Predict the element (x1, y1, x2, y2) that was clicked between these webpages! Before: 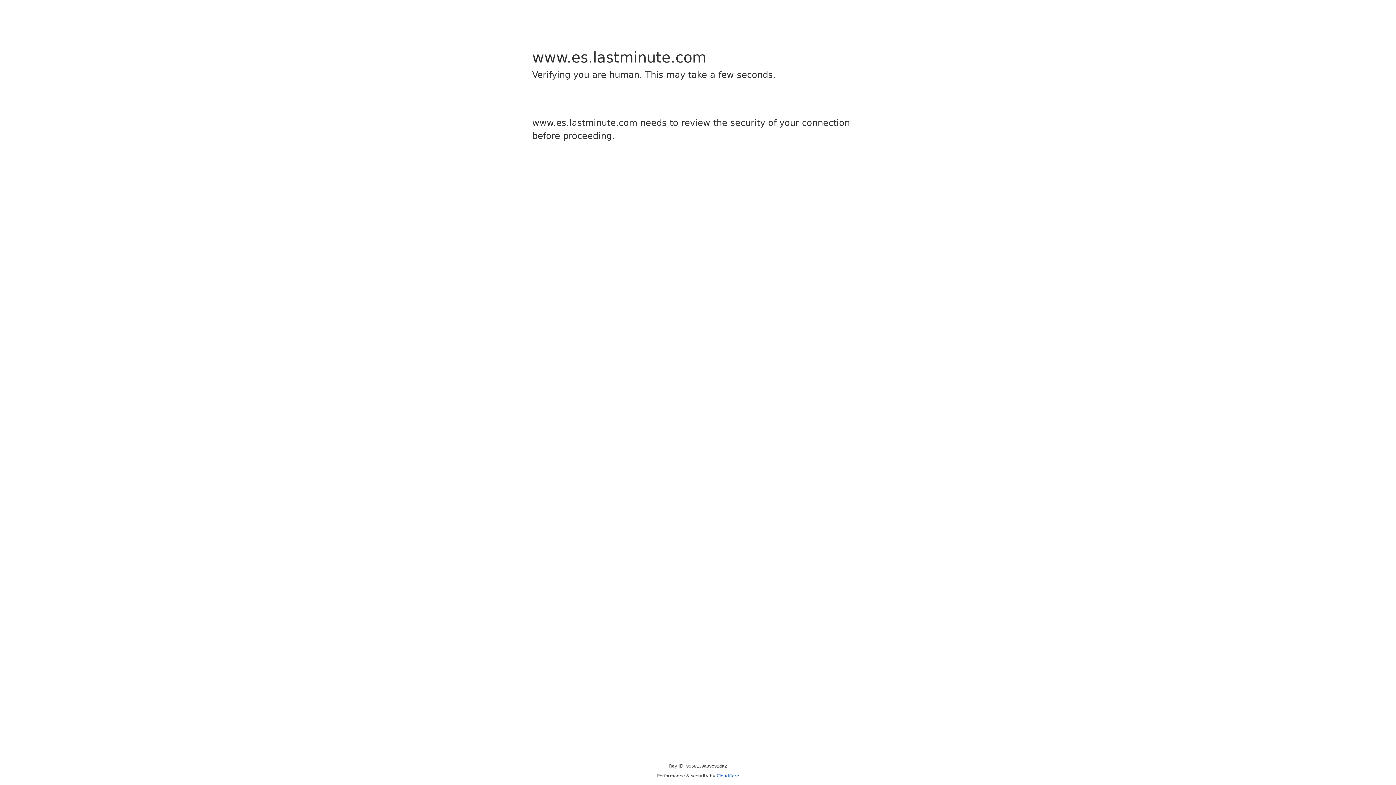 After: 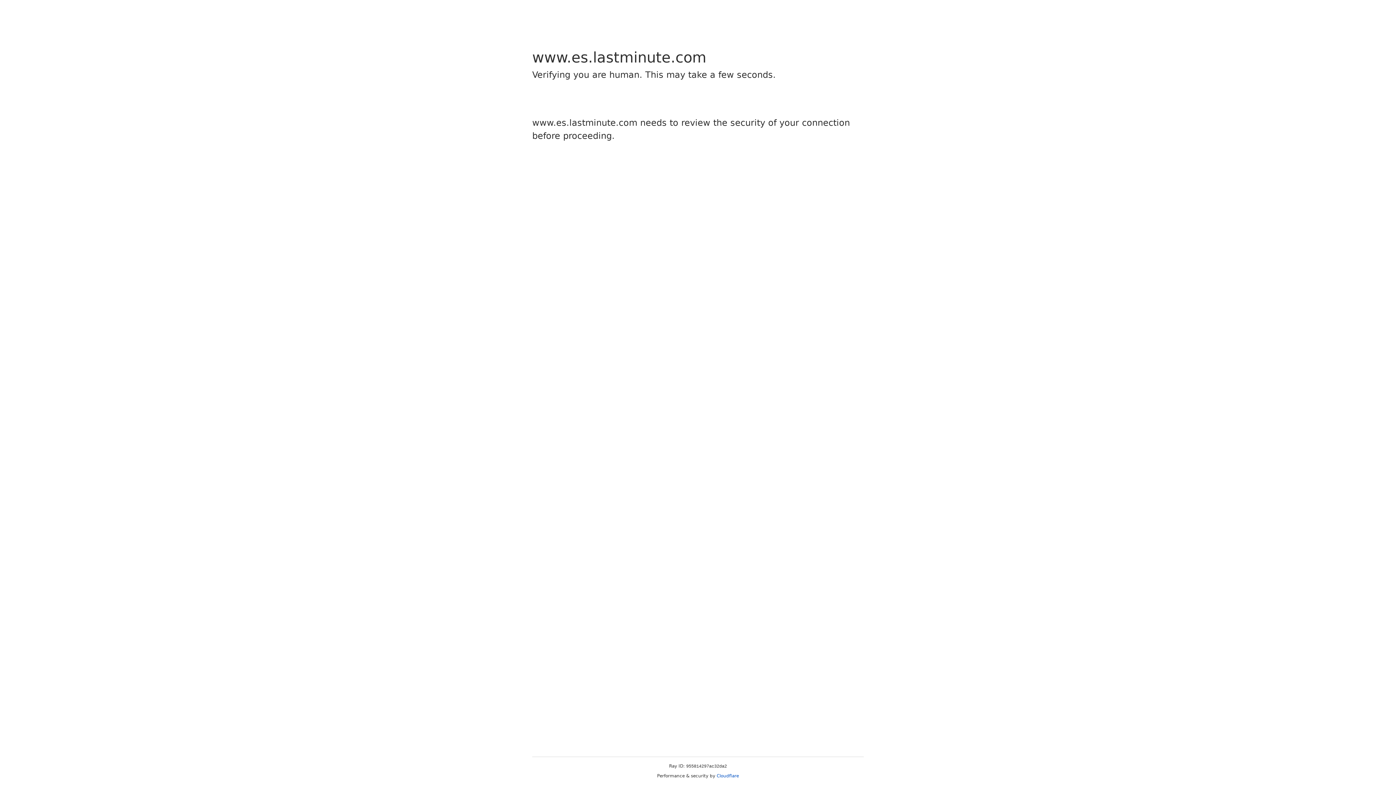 Action: label: Cloudflare bbox: (716, 773, 739, 778)